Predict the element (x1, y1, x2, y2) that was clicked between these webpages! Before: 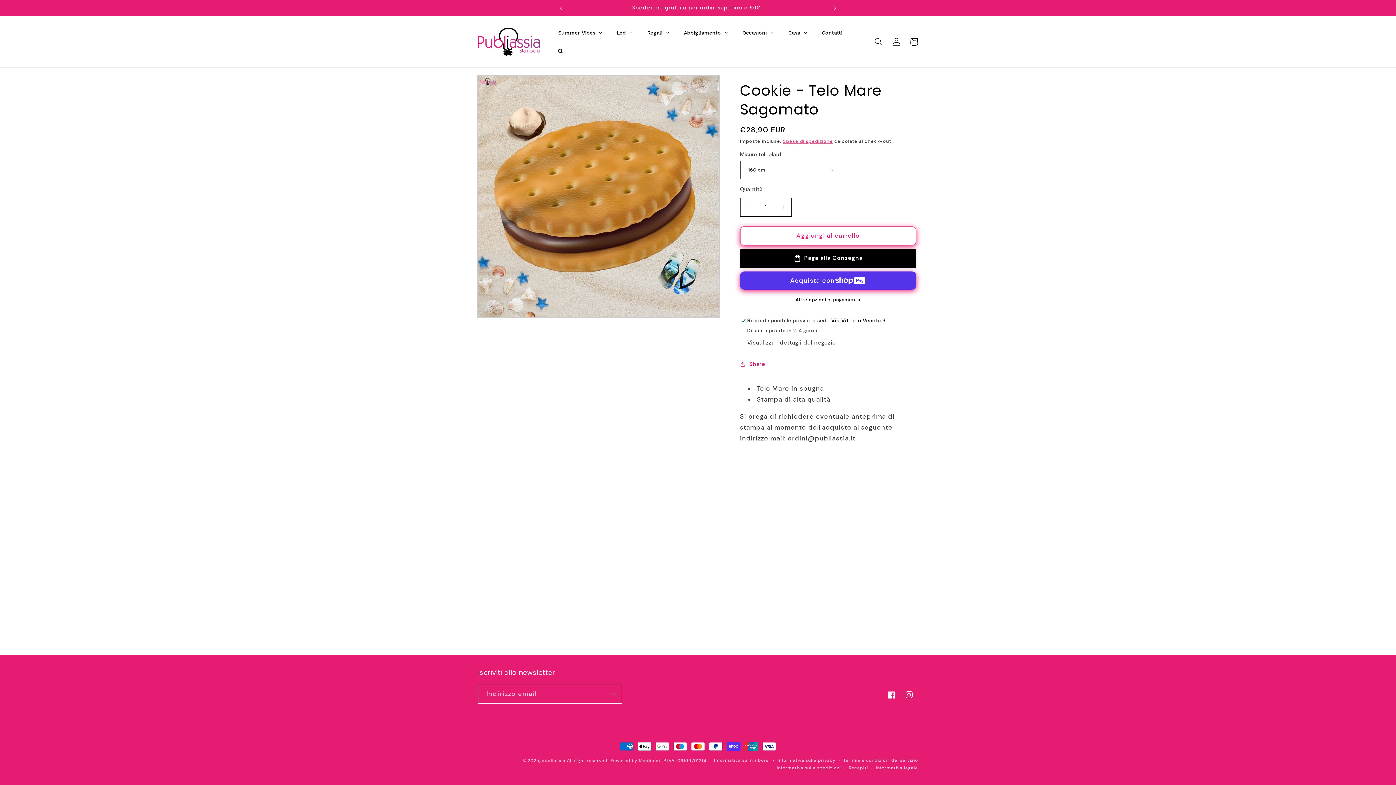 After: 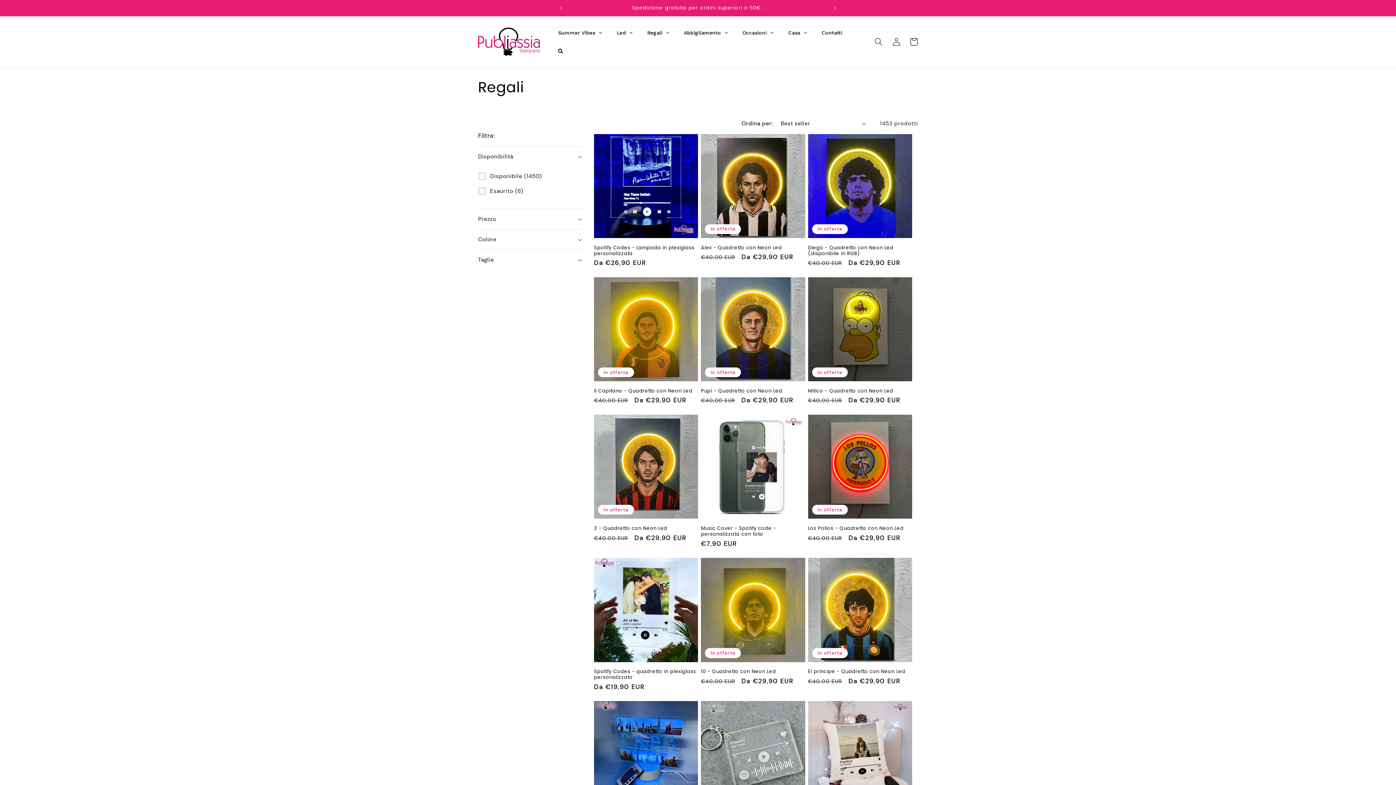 Action: bbox: (640, 23, 676, 41) label: Regali